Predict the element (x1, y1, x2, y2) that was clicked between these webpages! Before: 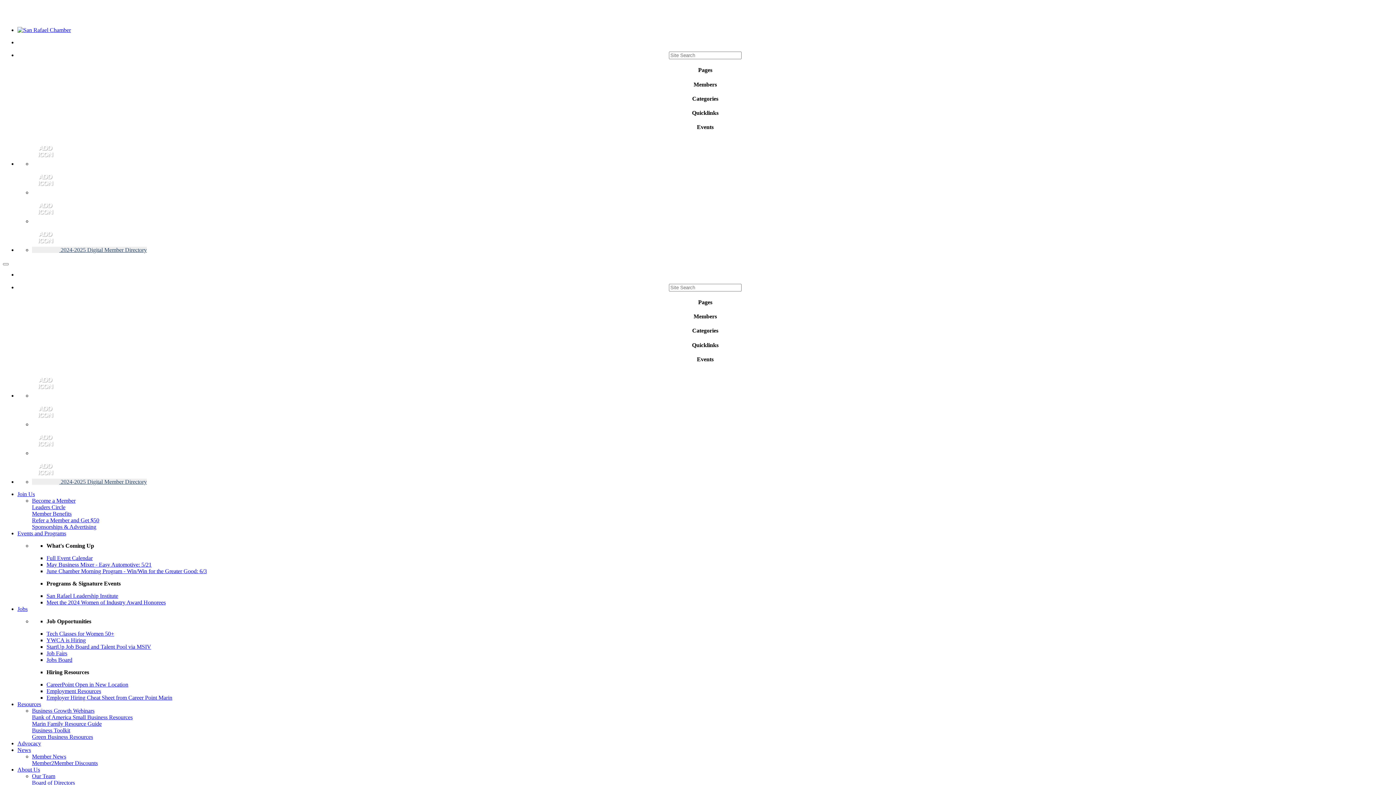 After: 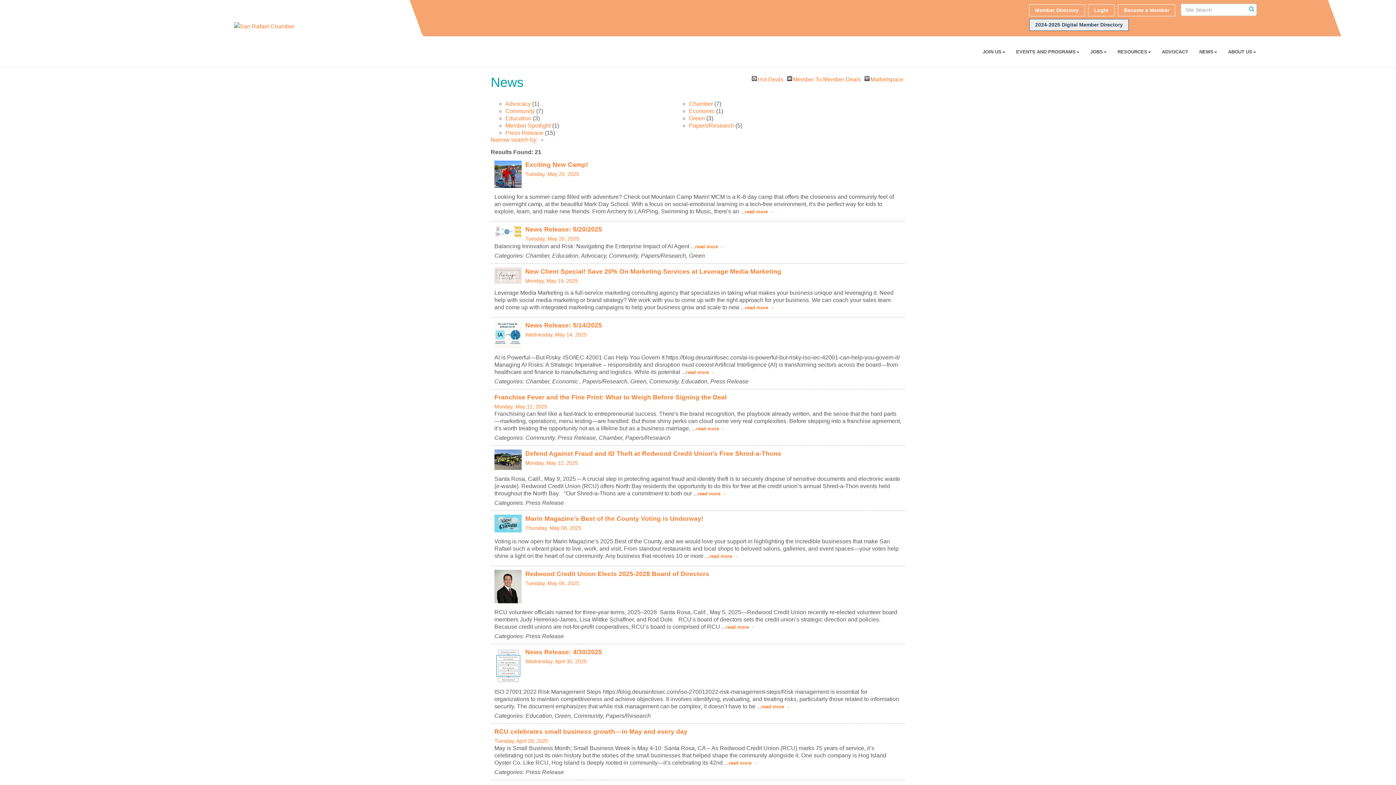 Action: bbox: (32, 753, 66, 760) label: Member News